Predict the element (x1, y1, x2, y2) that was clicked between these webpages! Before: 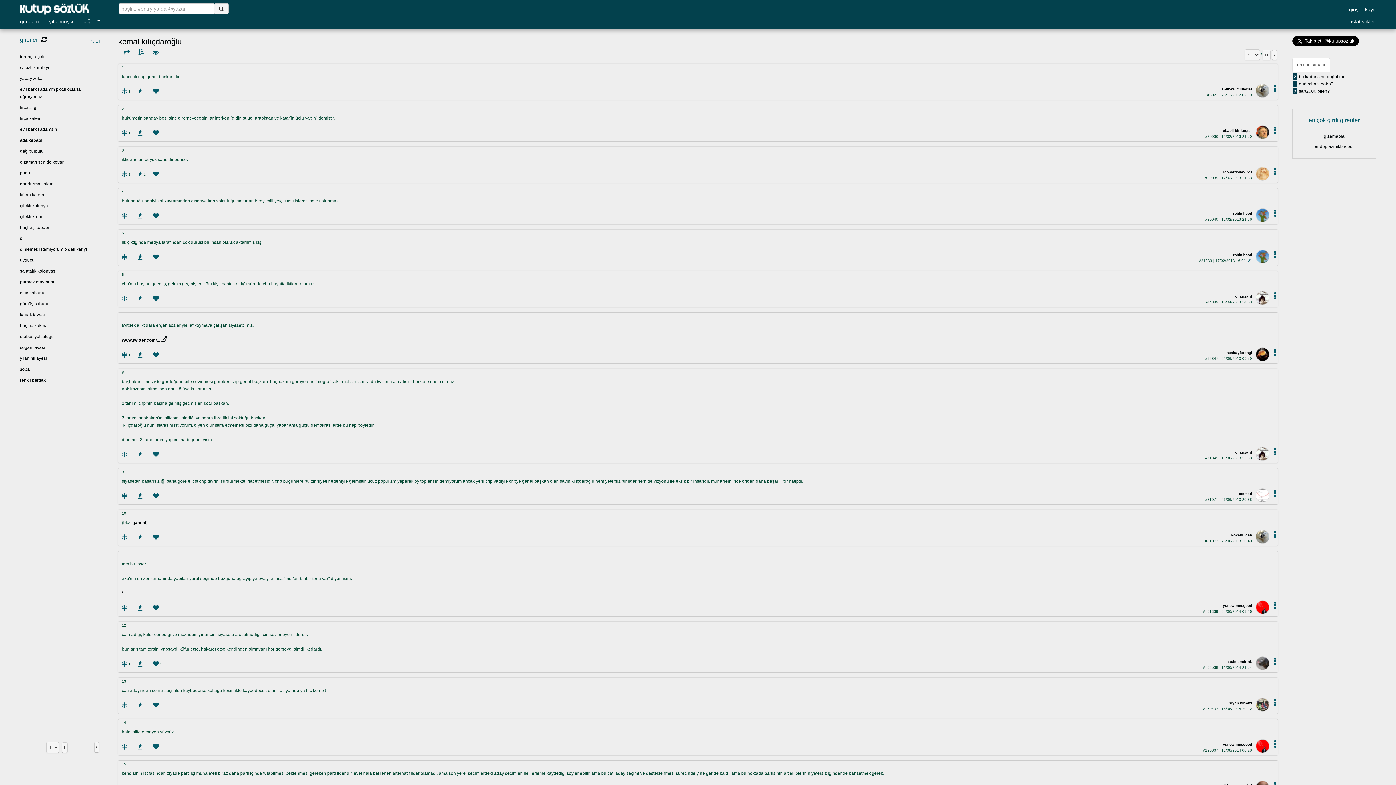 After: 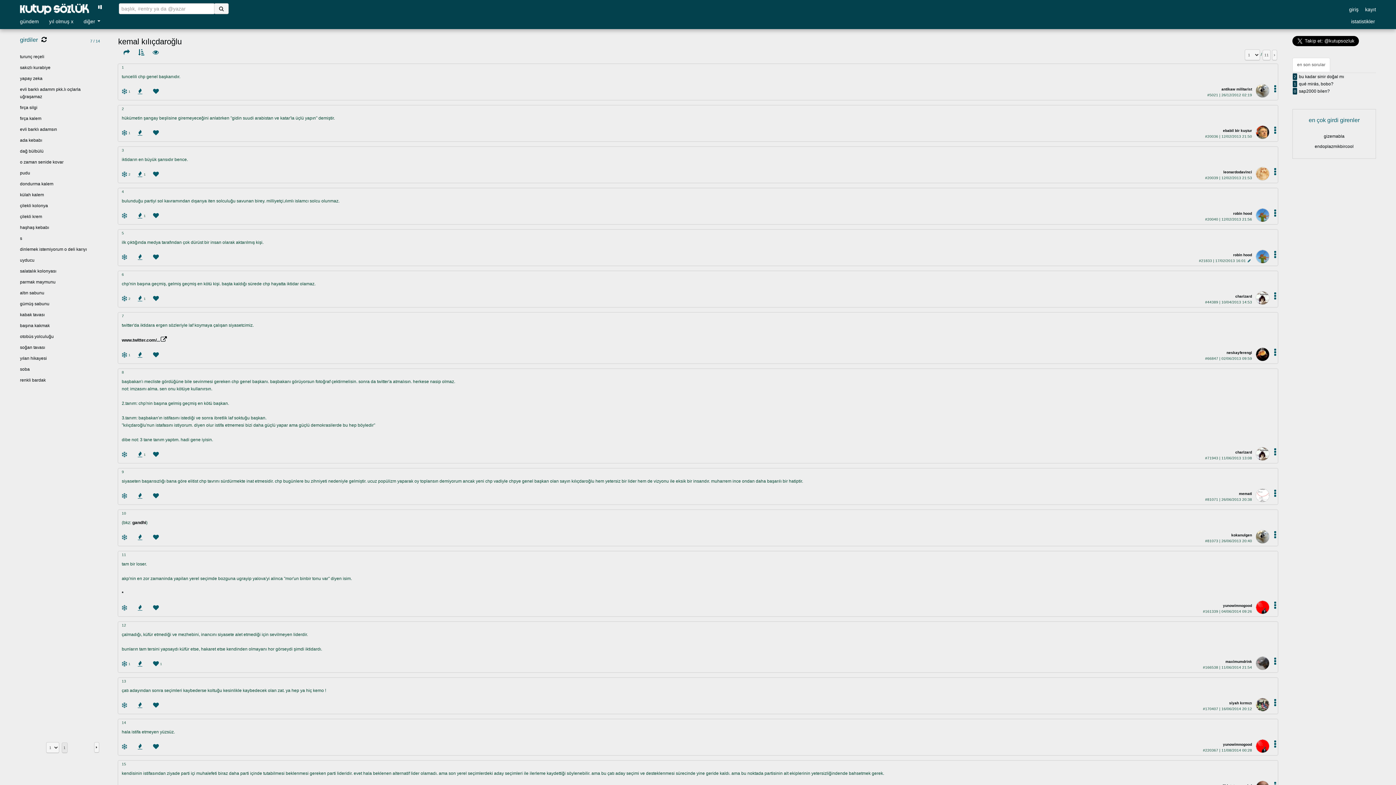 Action: label: 1 bbox: (61, 742, 67, 753)